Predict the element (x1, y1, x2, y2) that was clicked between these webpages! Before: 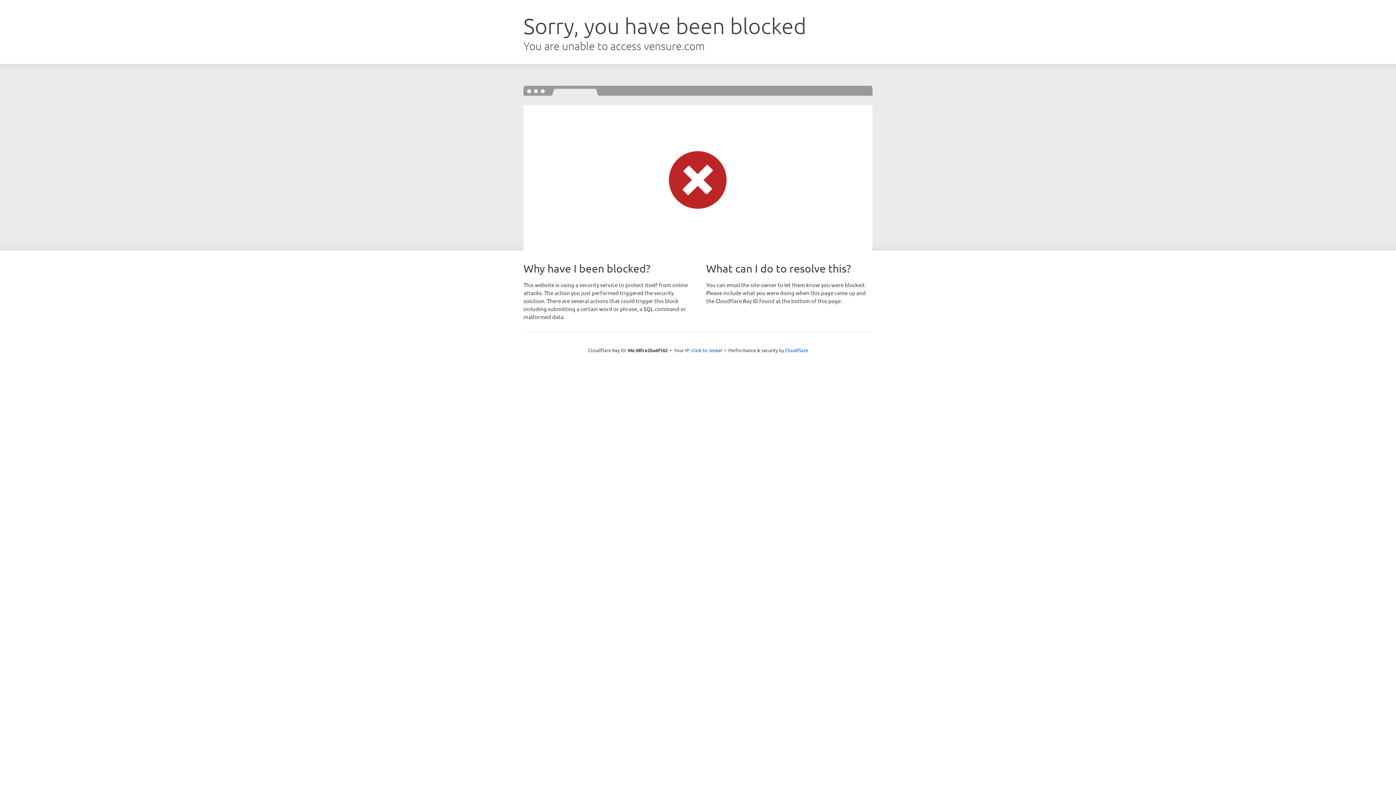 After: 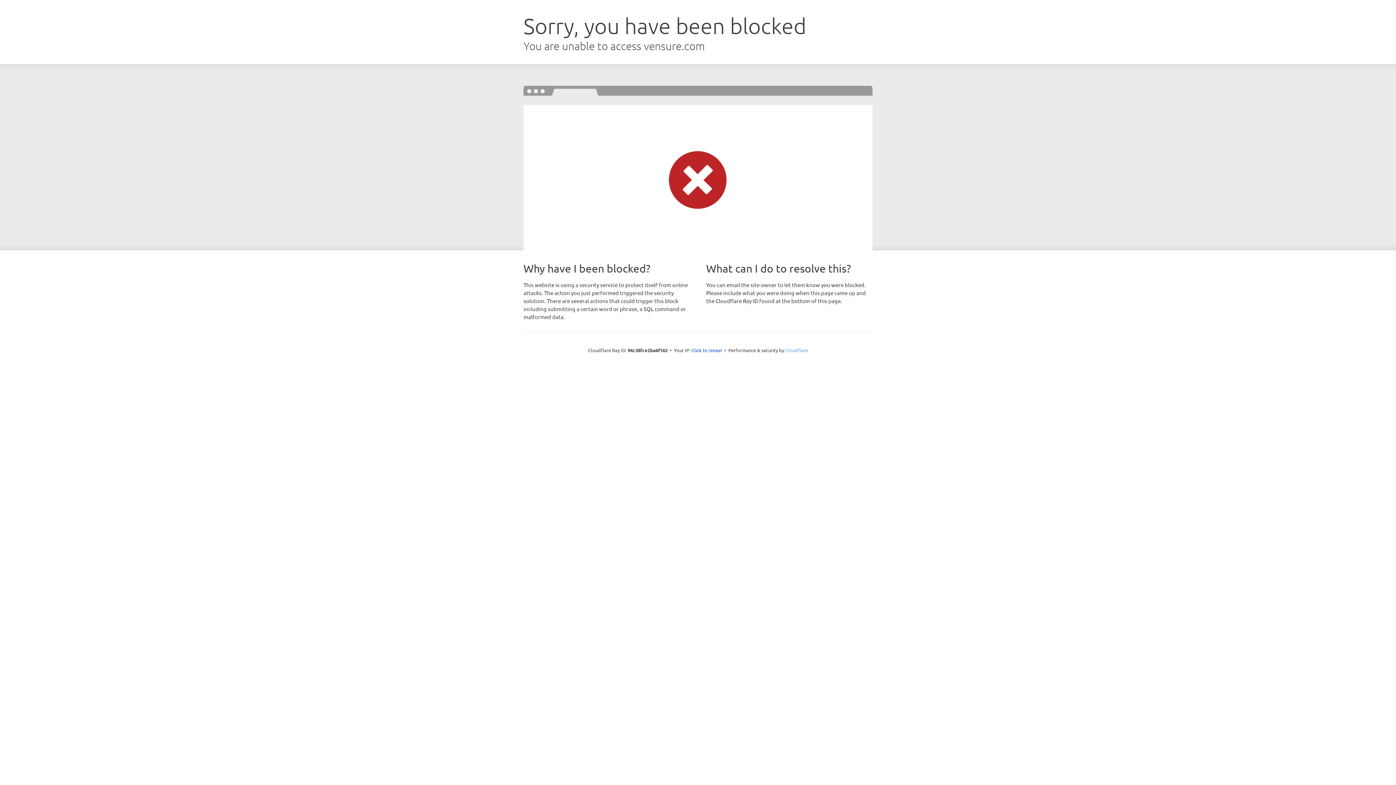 Action: bbox: (785, 347, 808, 353) label: Cloudflare